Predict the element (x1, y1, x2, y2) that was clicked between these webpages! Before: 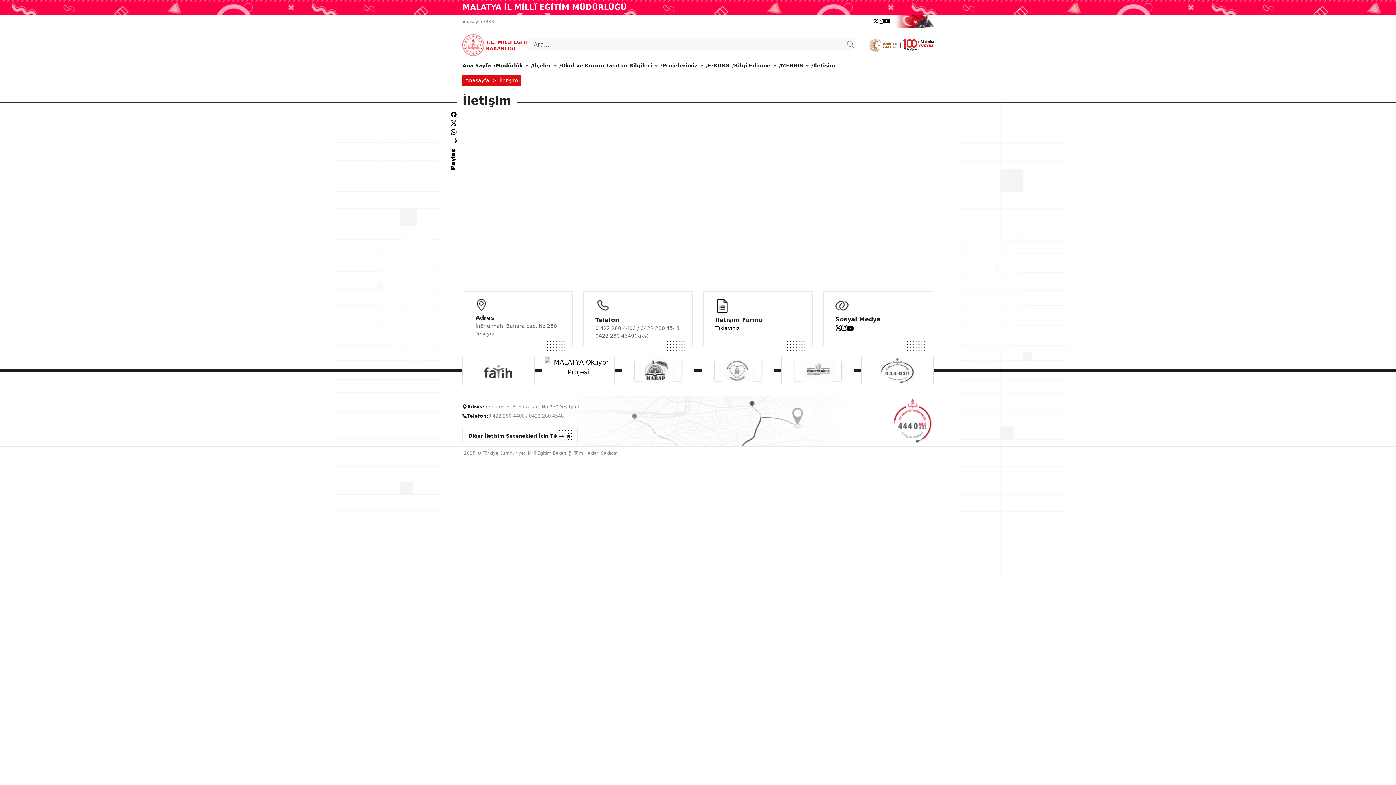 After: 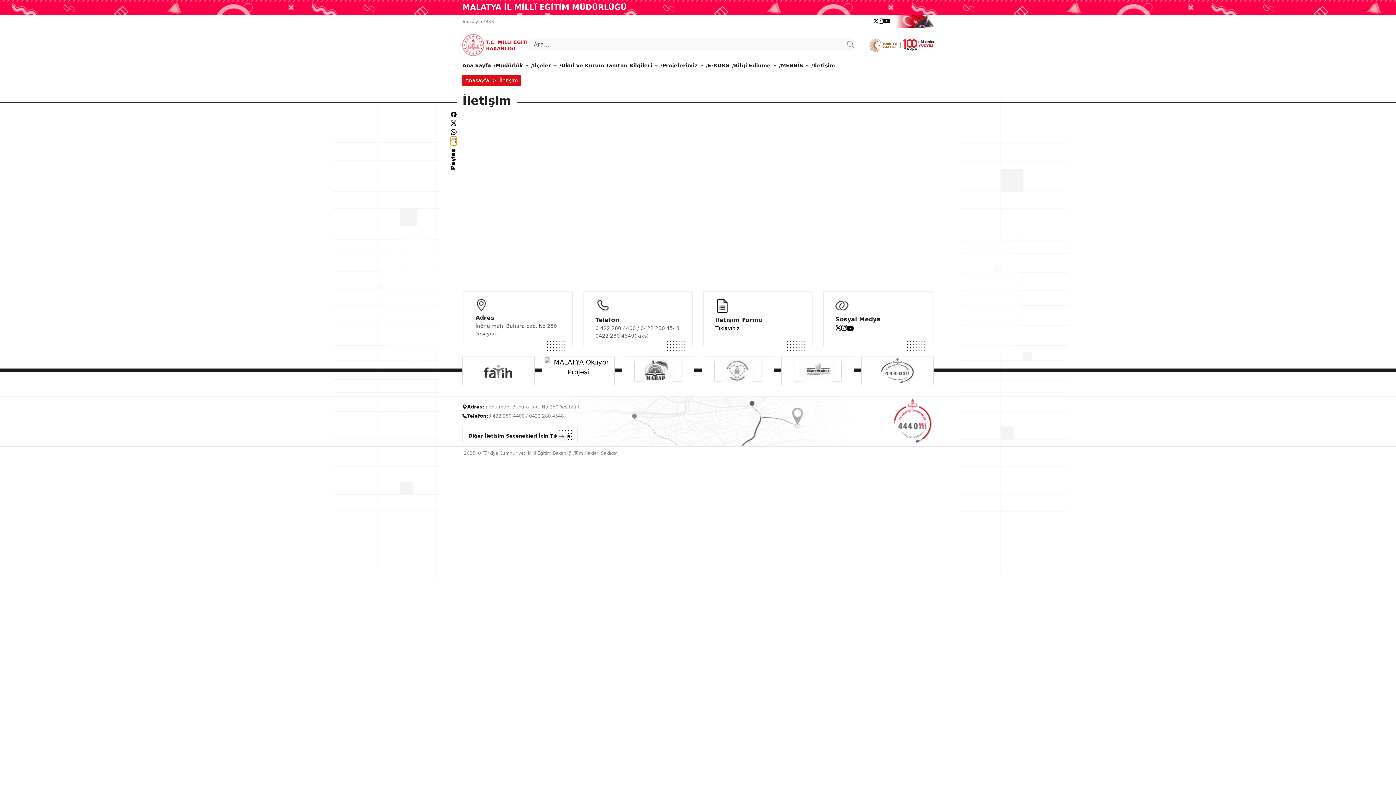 Action: bbox: (450, 136, 456, 145)